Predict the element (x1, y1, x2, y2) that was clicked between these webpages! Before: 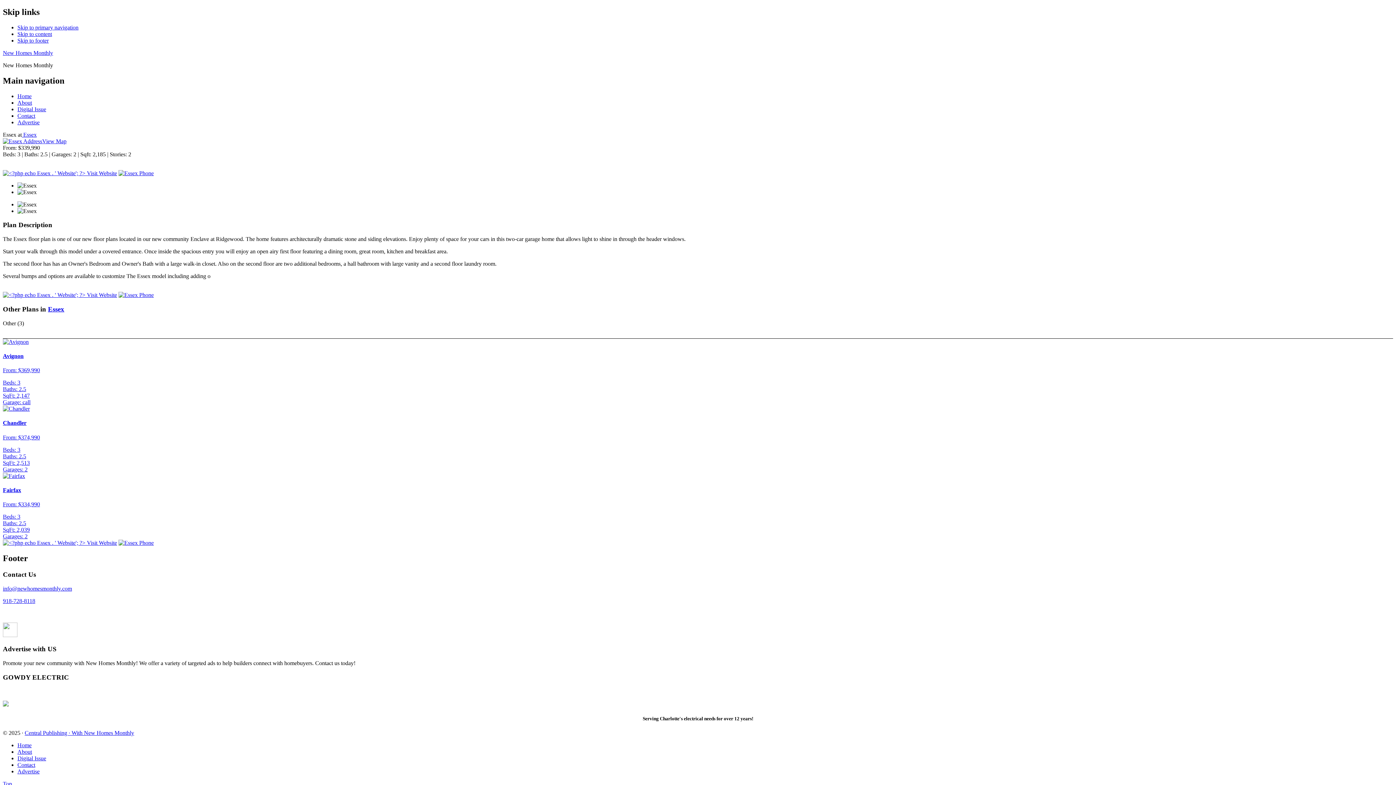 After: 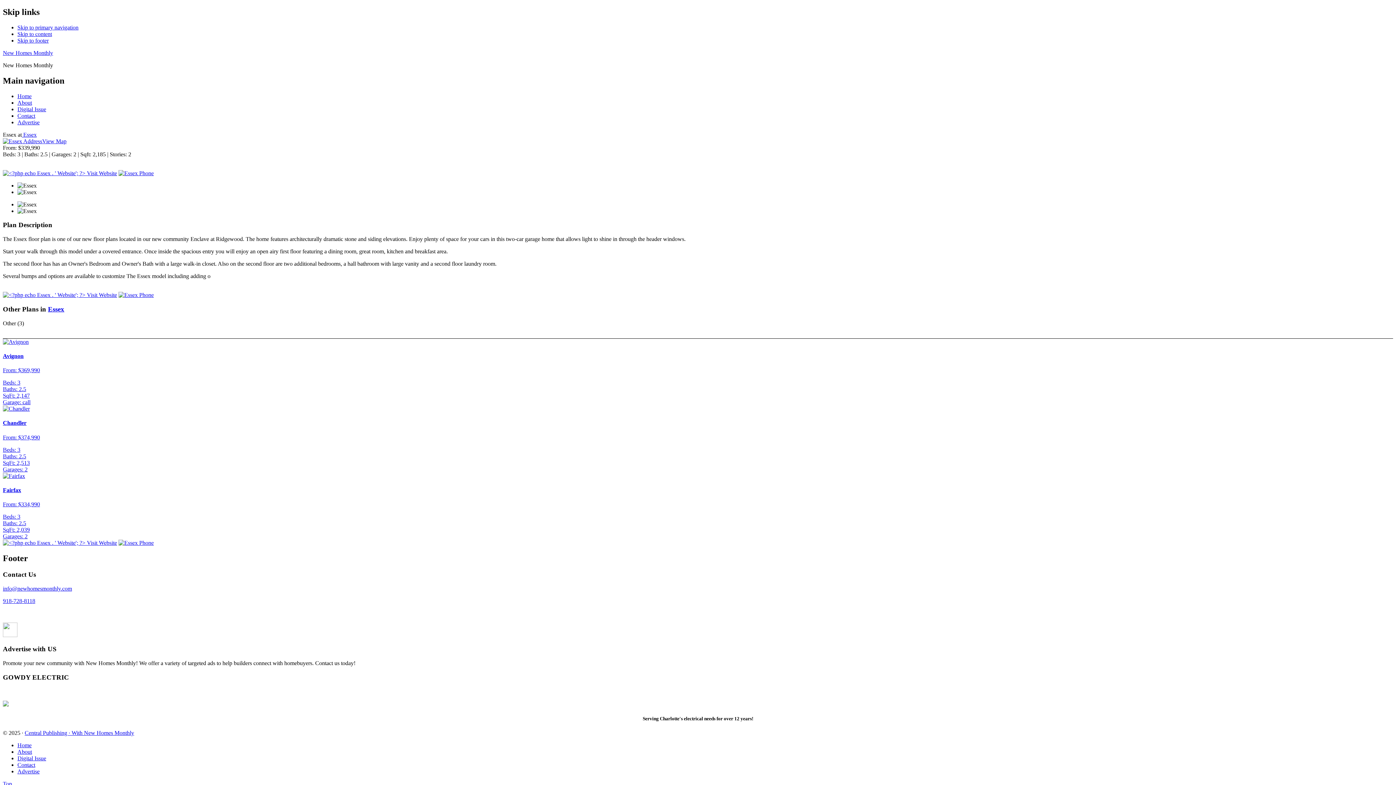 Action: bbox: (2, 701, 8, 707) label: 
